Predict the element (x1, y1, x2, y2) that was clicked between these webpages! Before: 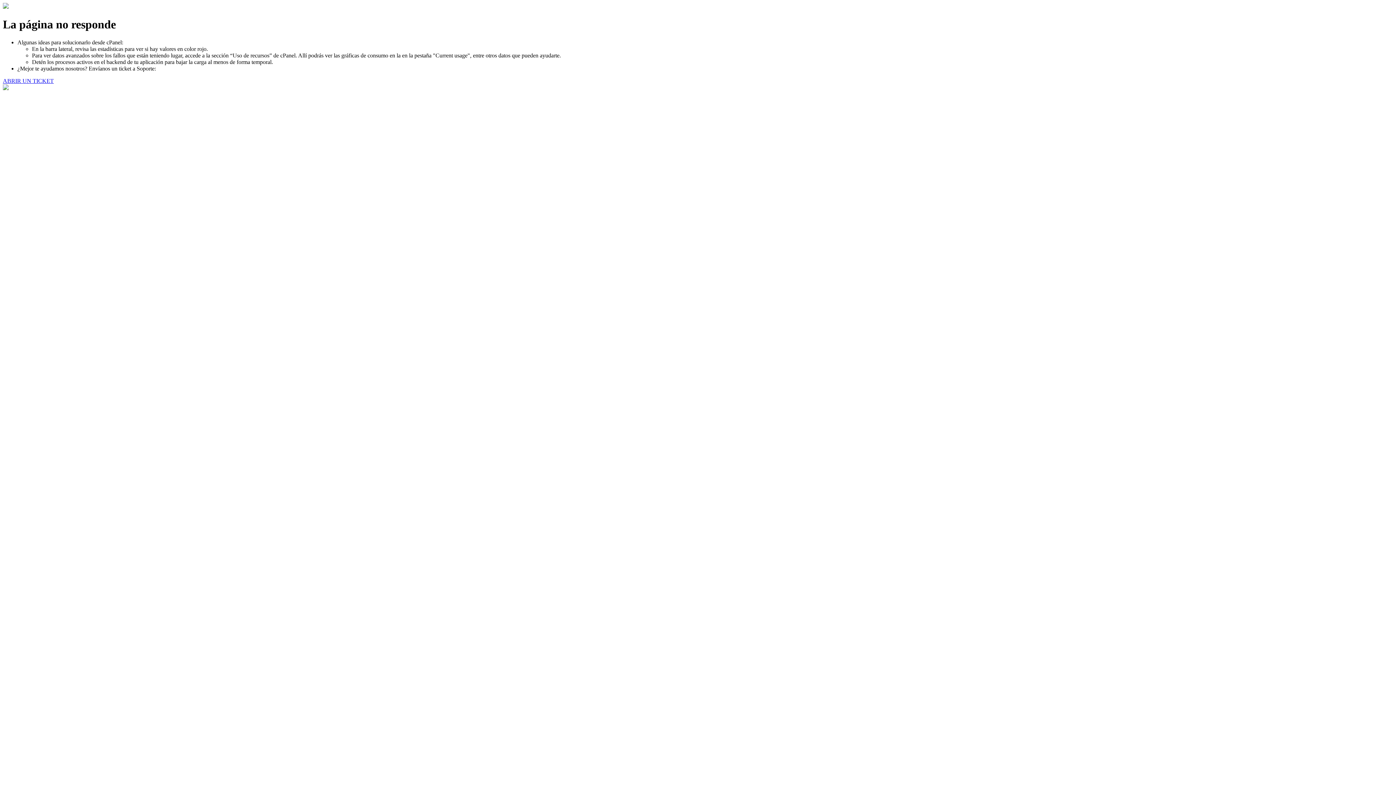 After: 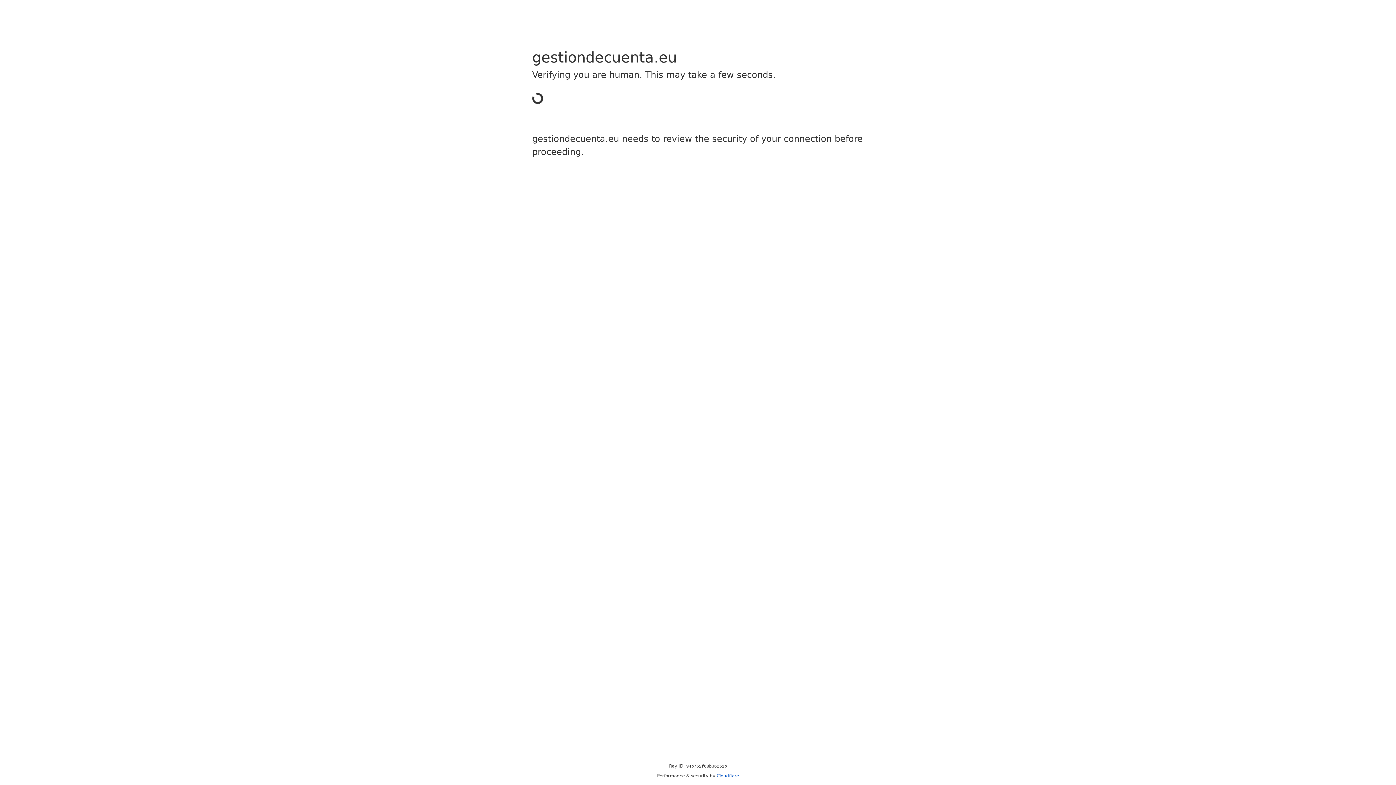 Action: bbox: (2, 77, 53, 83) label: ABRIR UN TICKET